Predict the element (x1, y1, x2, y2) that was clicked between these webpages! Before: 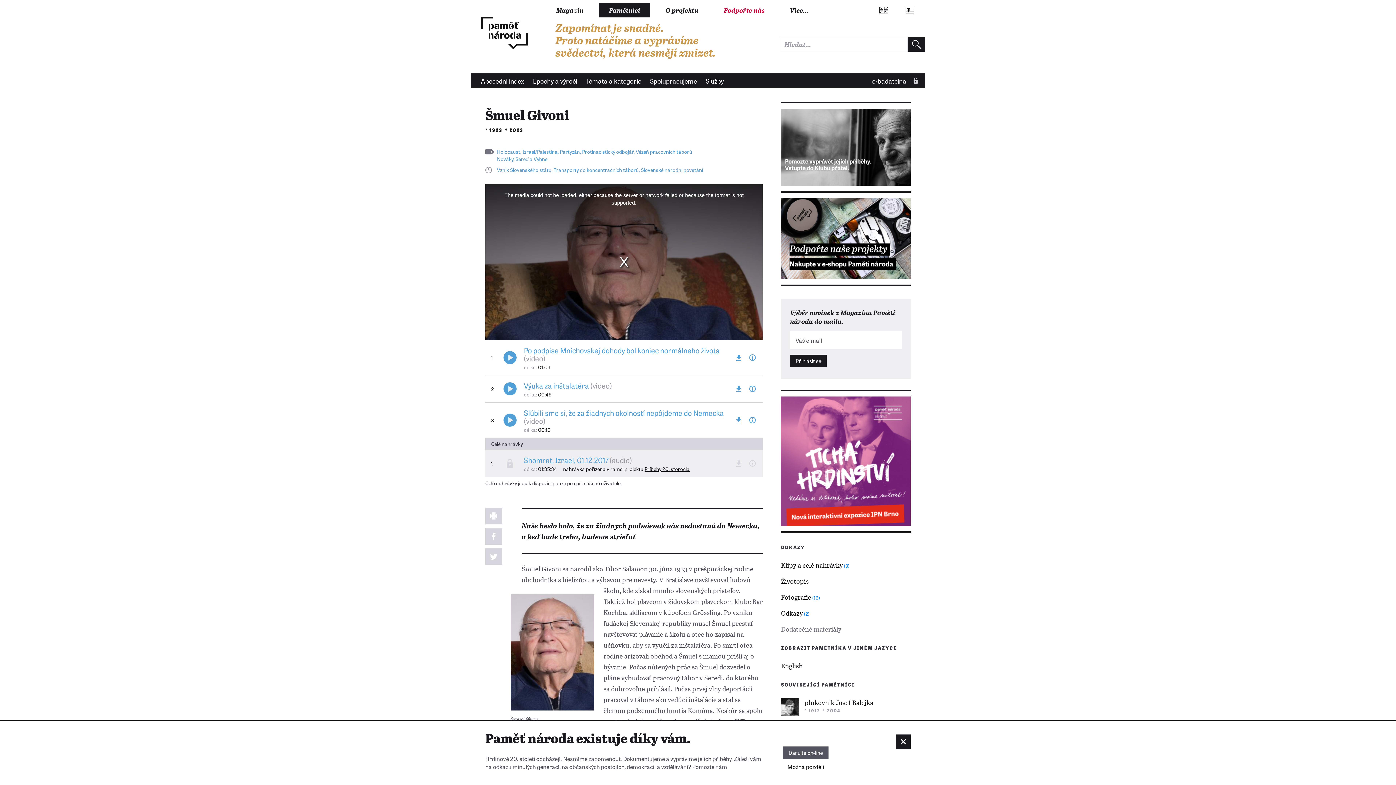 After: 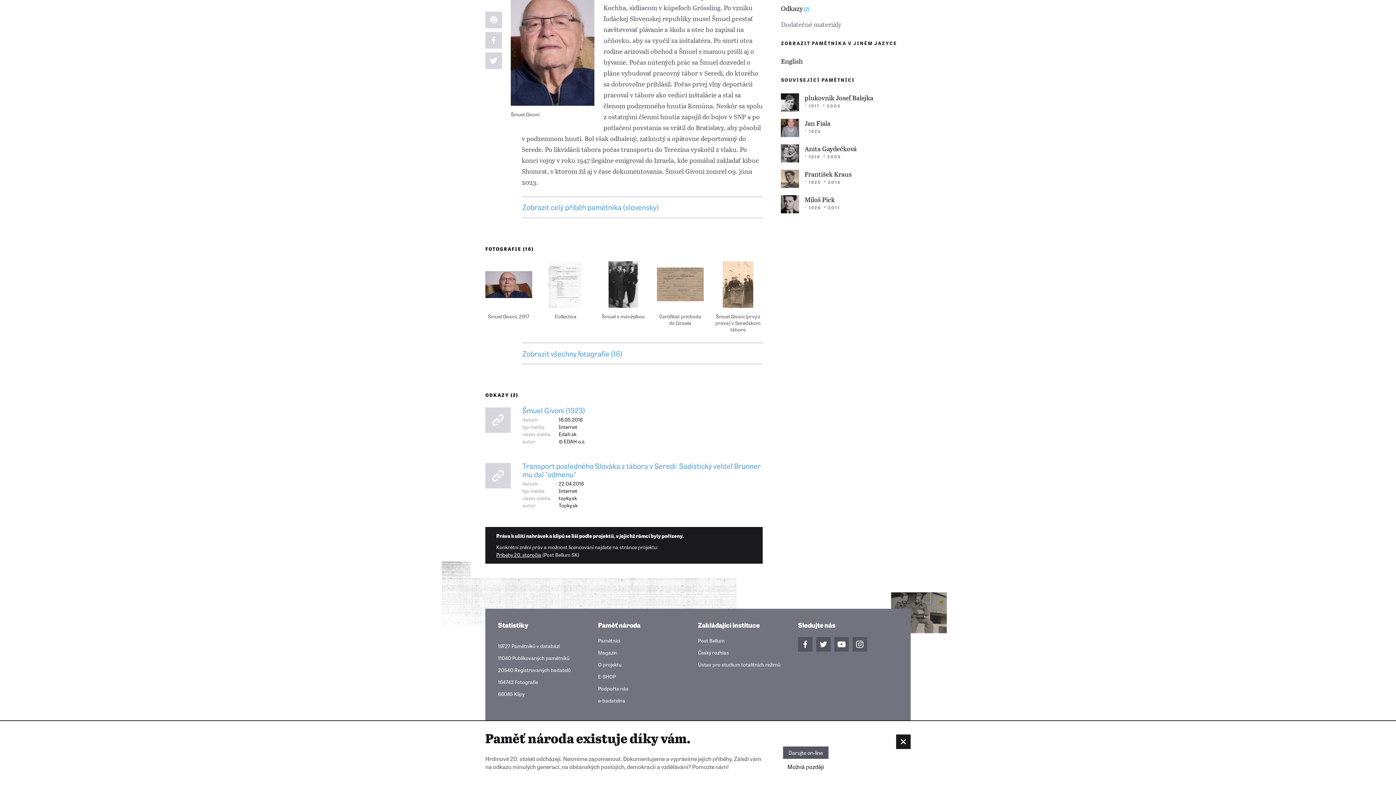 Action: bbox: (781, 593, 910, 601) label: Fotografie (16)